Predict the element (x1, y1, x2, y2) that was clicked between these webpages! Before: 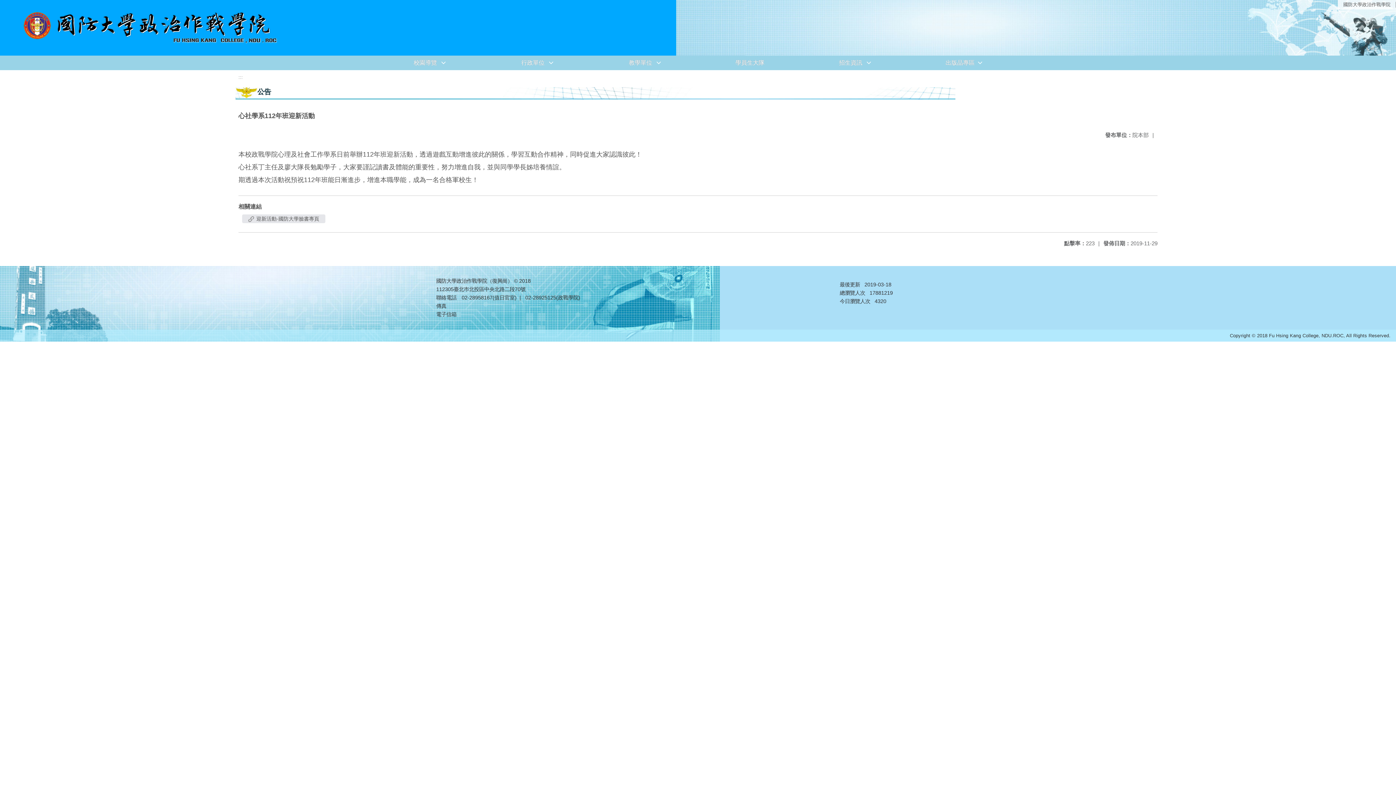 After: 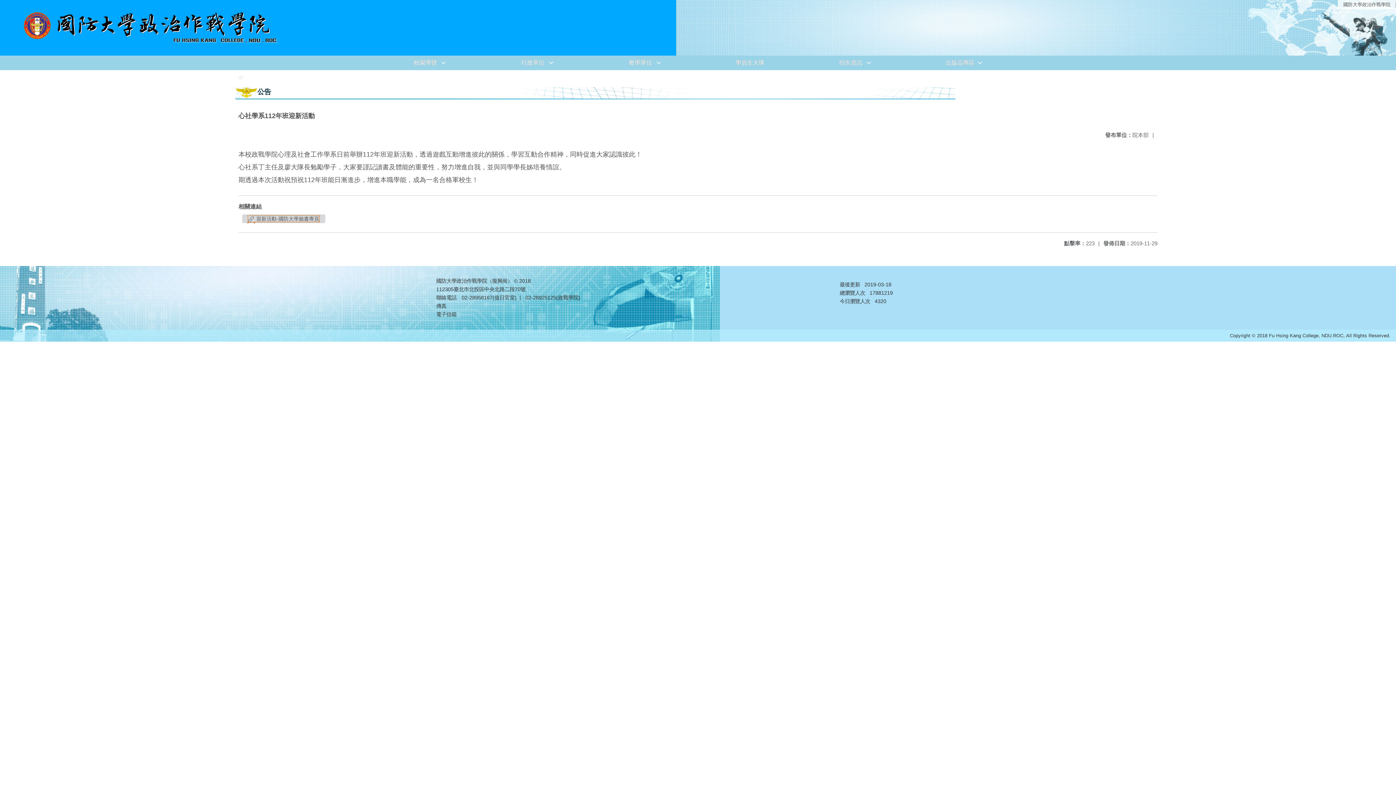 Action: label:  迎新活動-國防大學臉書專頁 bbox: (242, 214, 325, 223)